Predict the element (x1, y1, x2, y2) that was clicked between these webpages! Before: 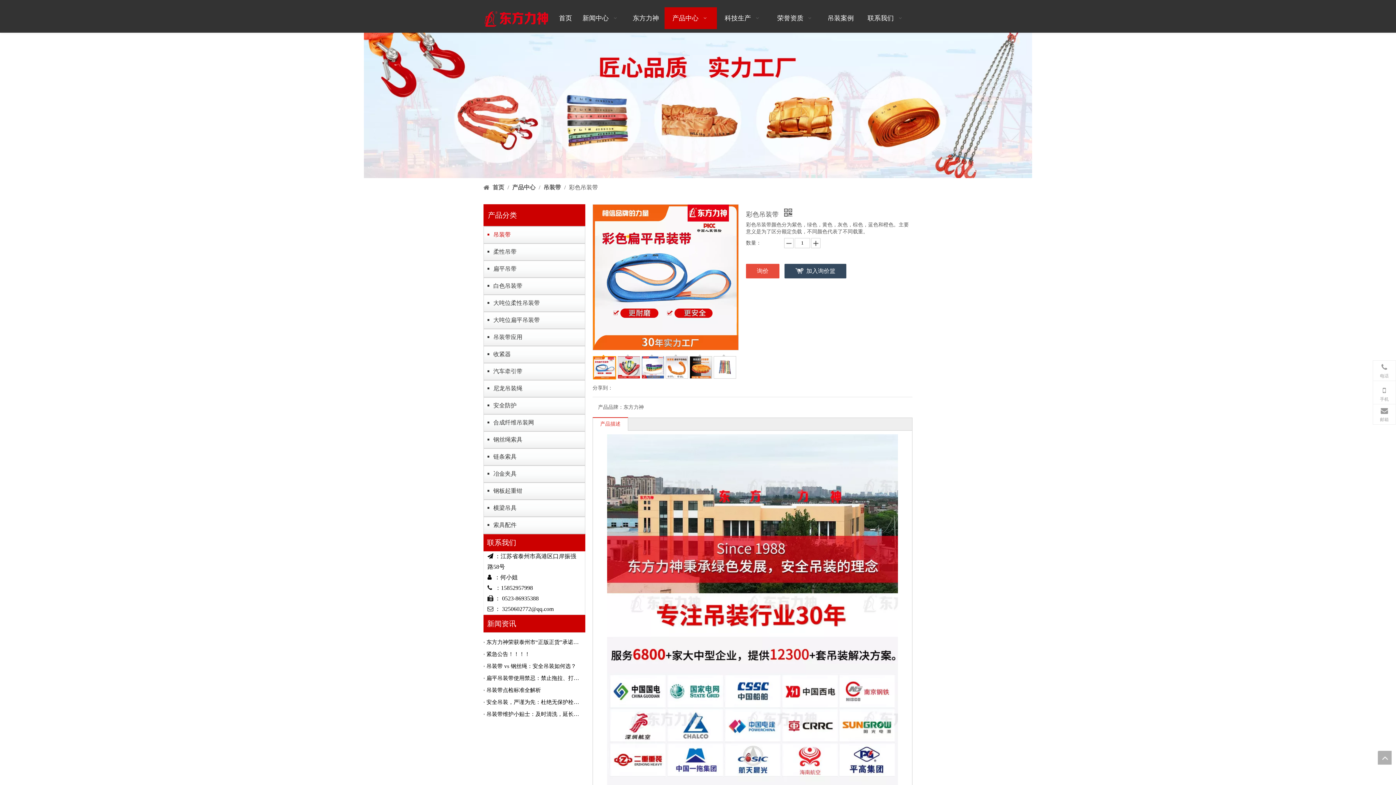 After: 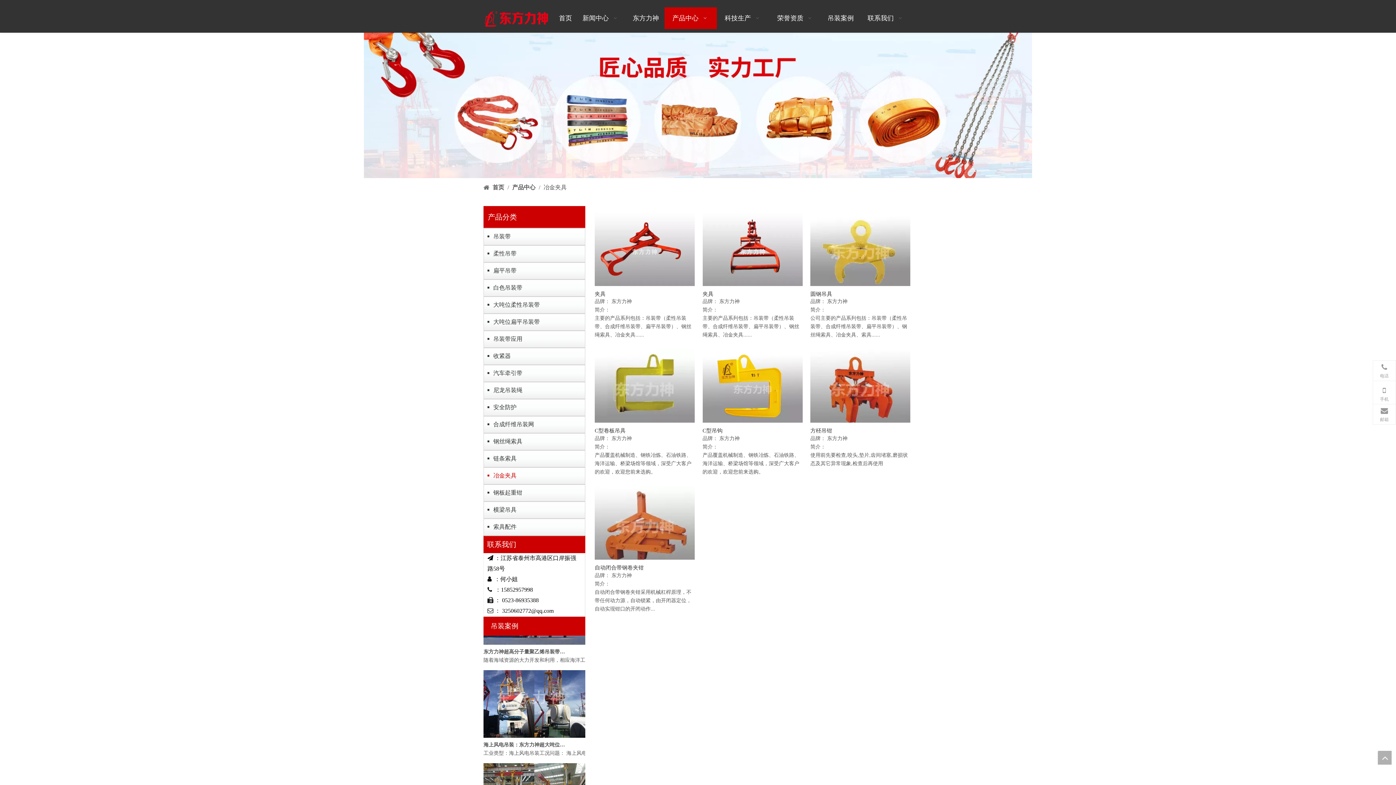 Action: label: 冶金夹具 bbox: (487, 467, 581, 480)